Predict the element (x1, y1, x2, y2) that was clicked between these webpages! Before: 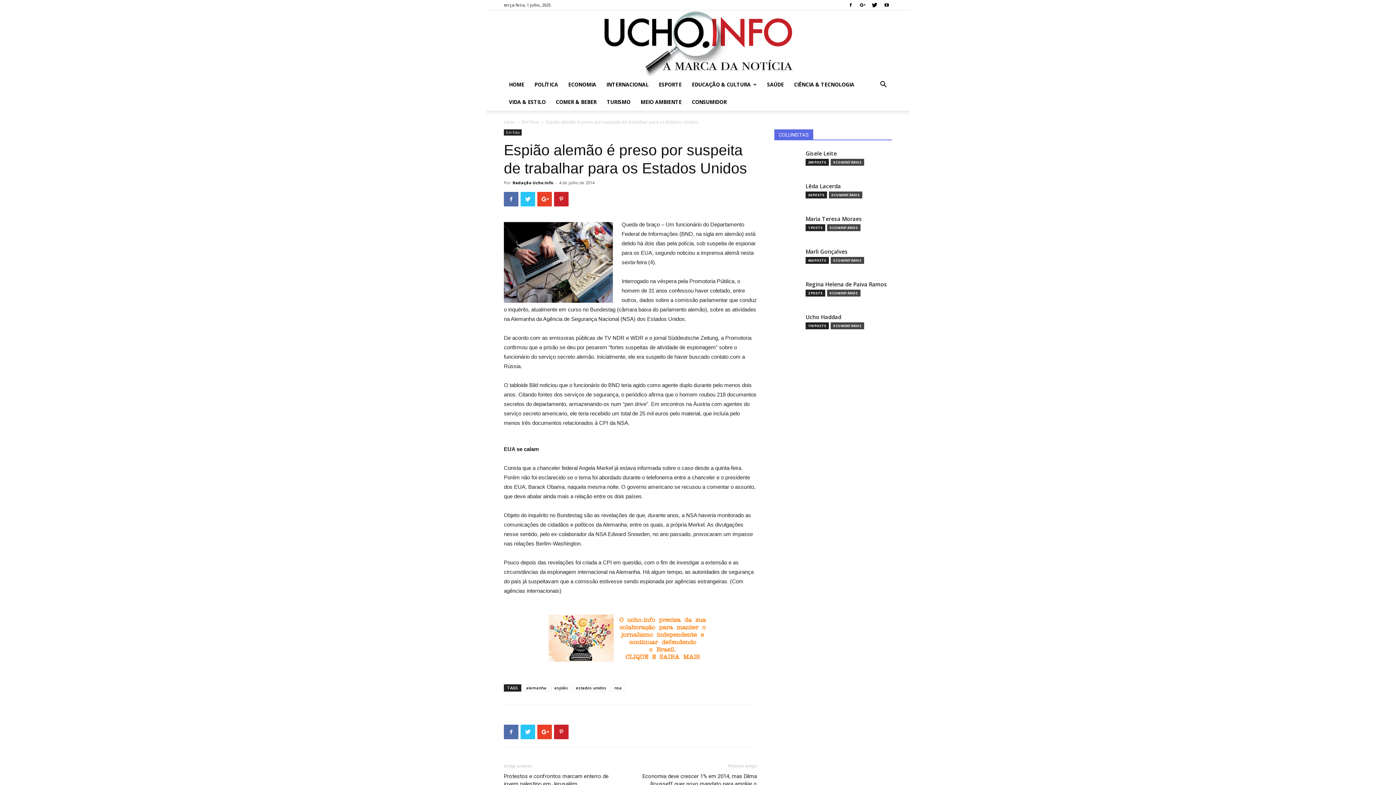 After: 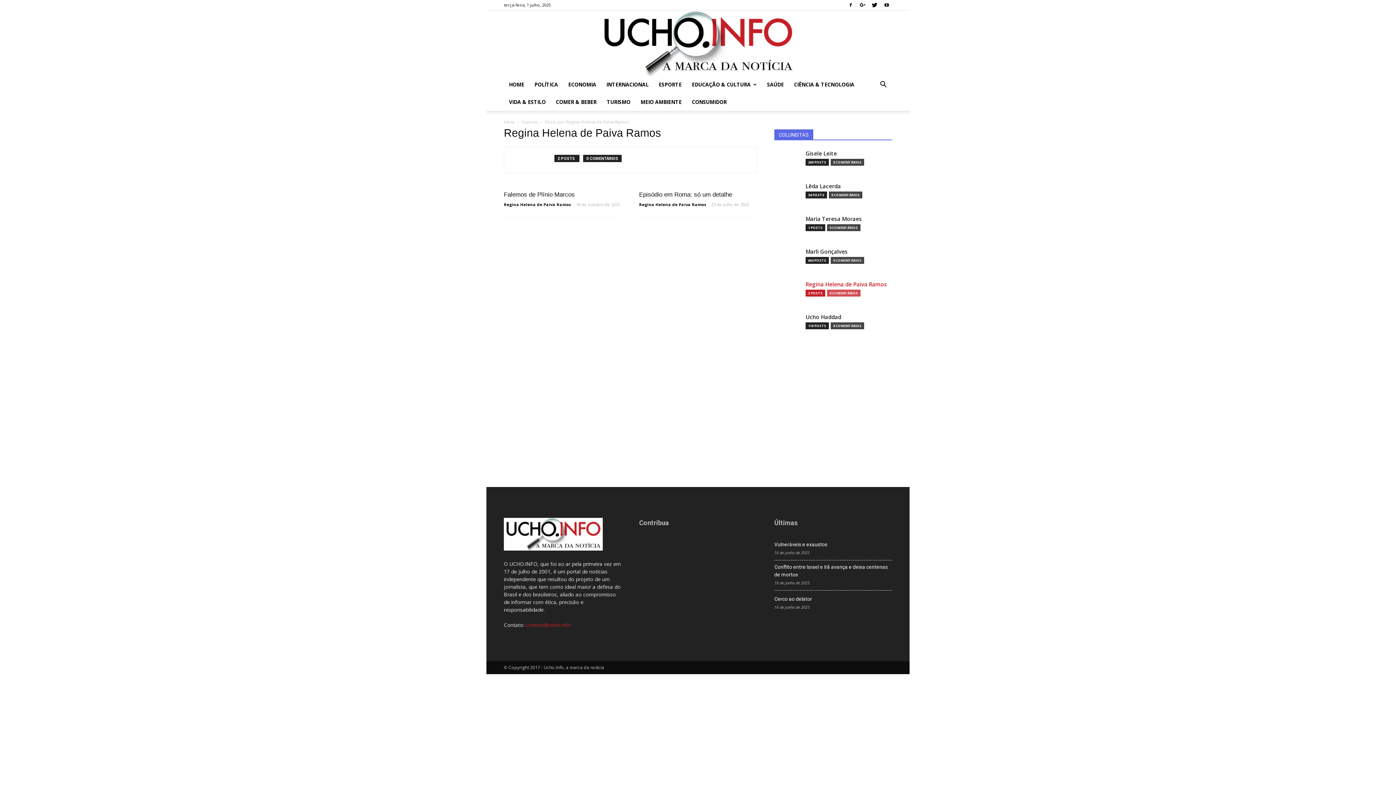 Action: bbox: (805, 281, 887, 289) label: Regina Helena de Paiva Ramos